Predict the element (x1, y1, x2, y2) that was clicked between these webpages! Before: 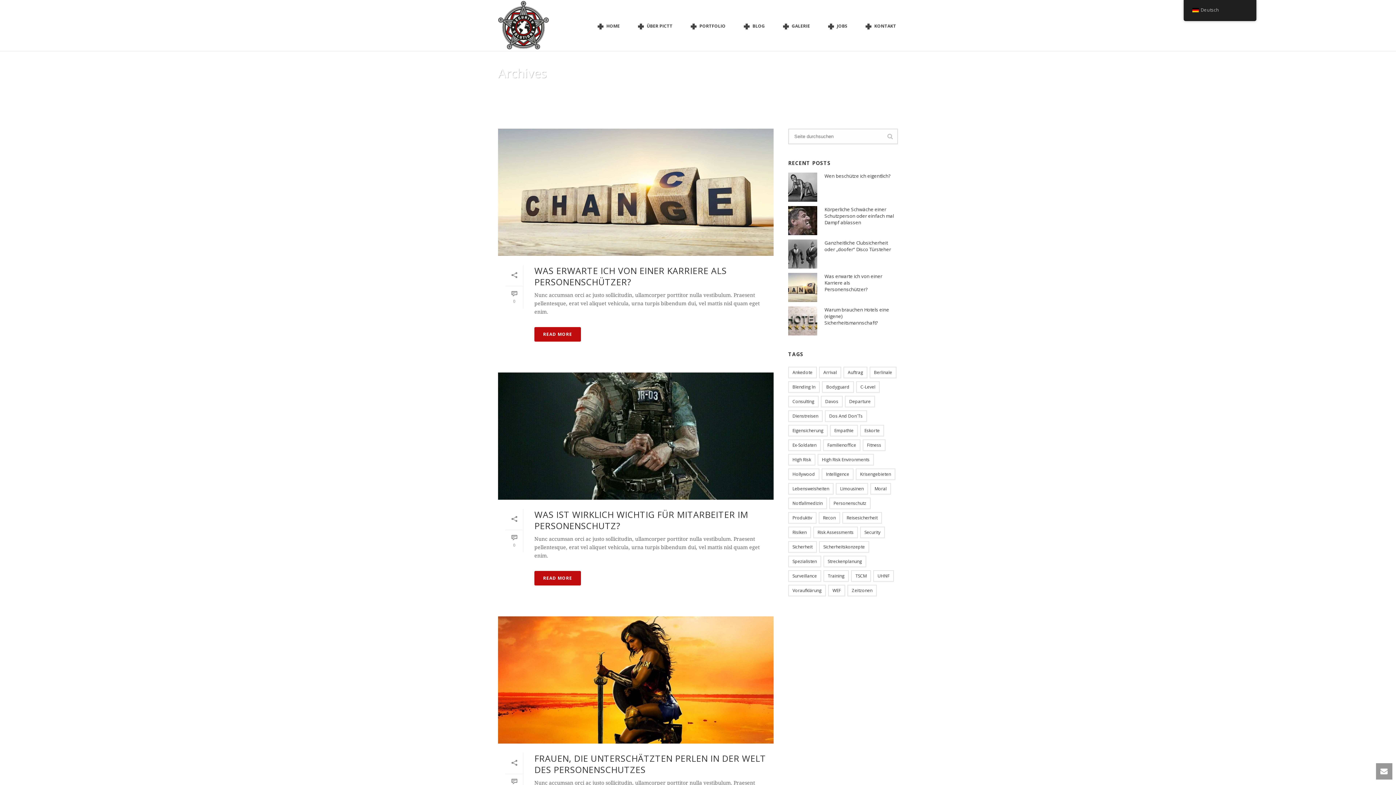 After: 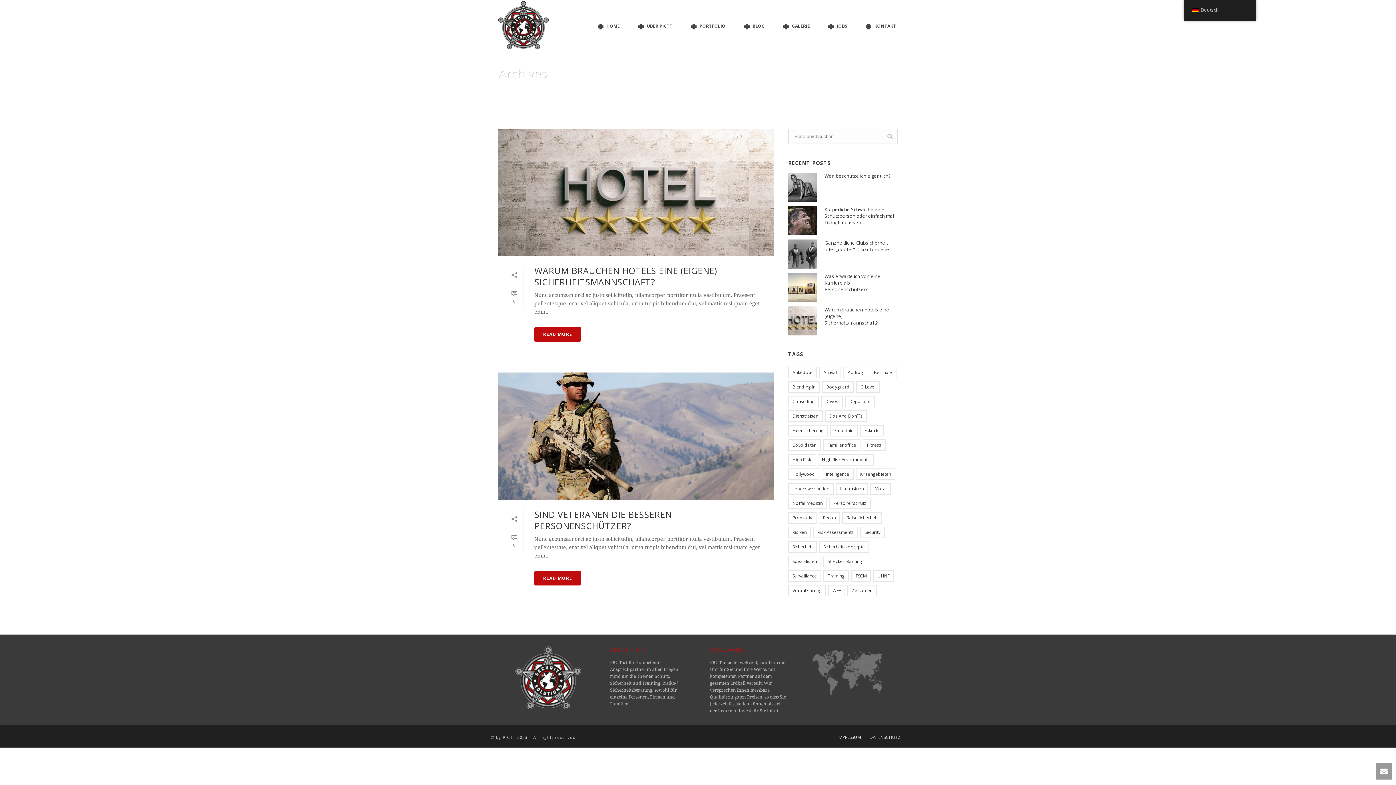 Action: label: High Risk (2 Einträge) bbox: (788, 454, 815, 465)